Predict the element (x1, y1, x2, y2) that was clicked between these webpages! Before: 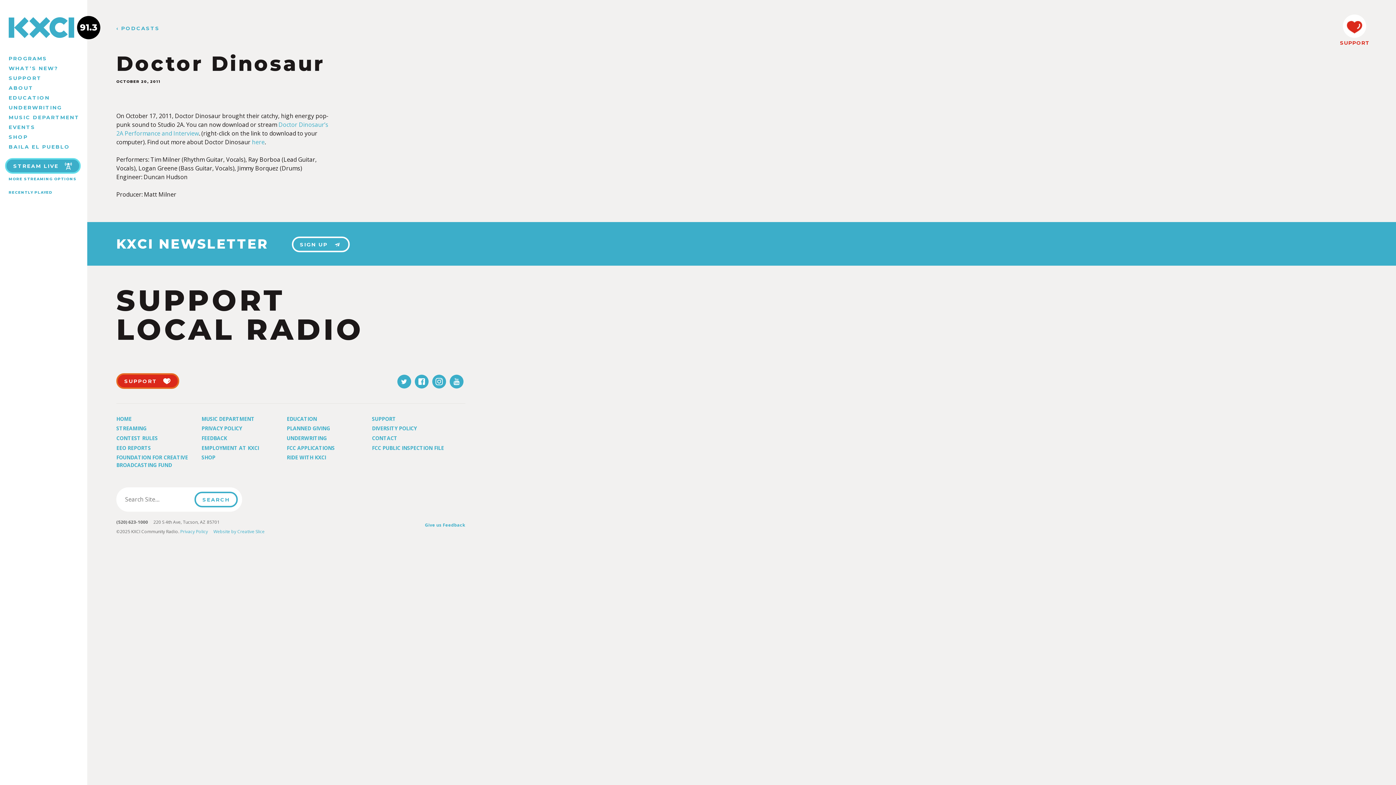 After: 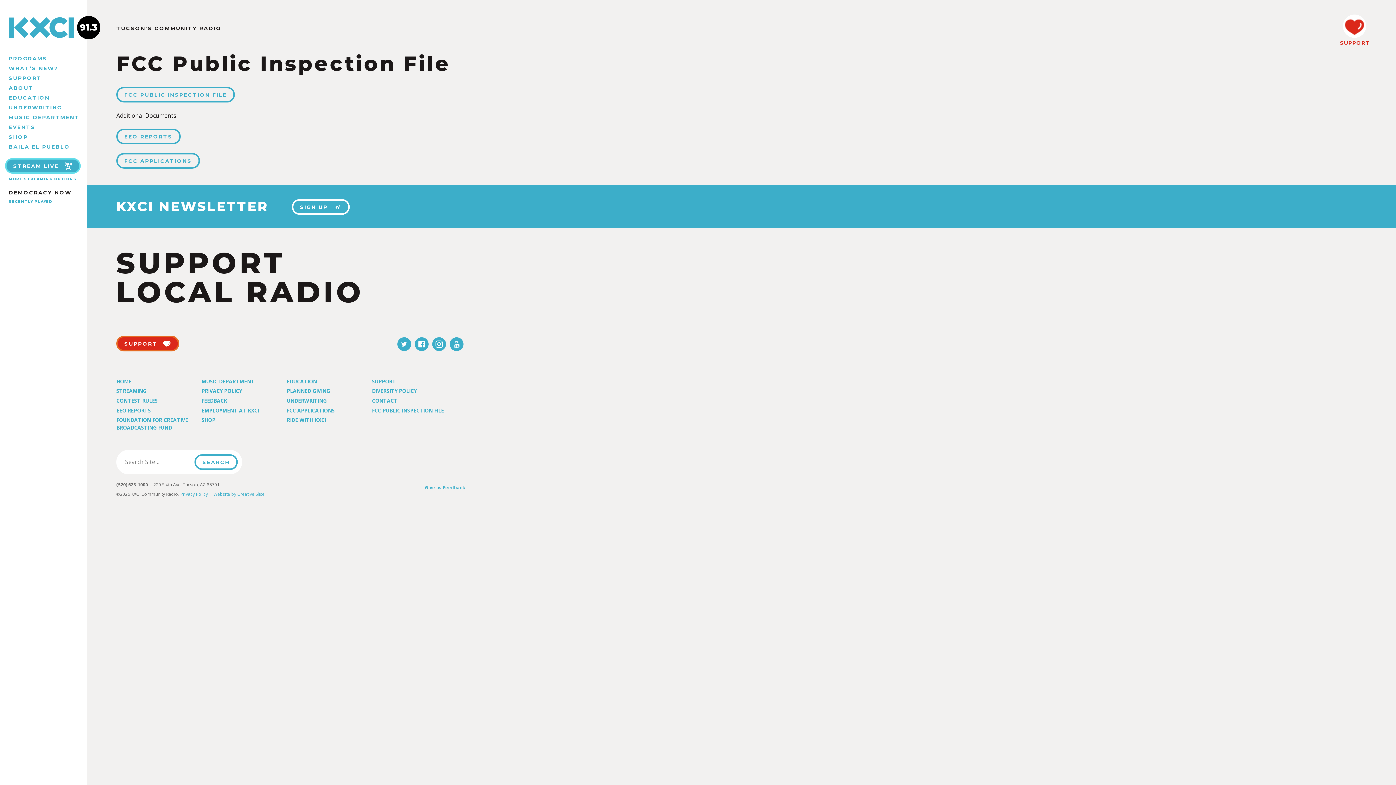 Action: bbox: (372, 443, 455, 452) label: FCC PUBLIC INSPECTION FILE